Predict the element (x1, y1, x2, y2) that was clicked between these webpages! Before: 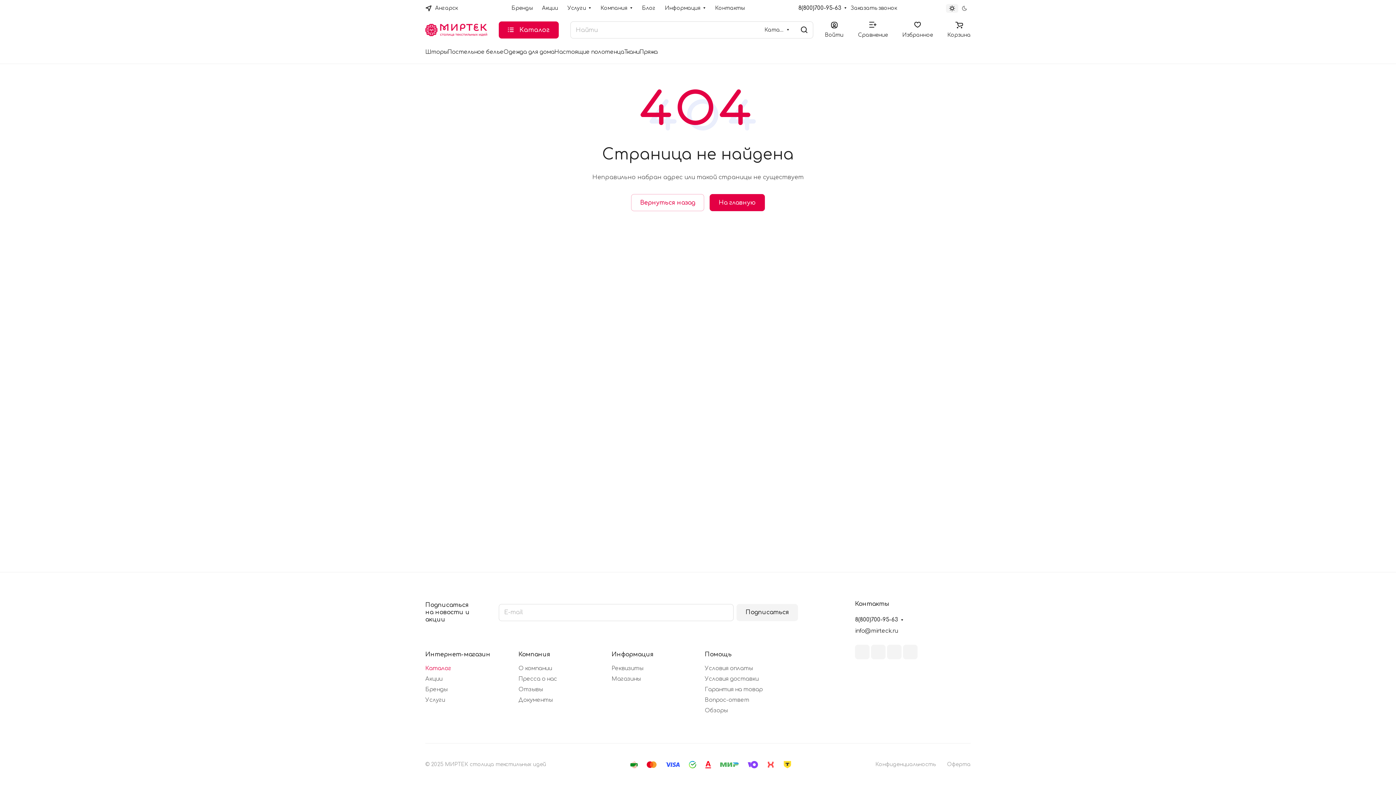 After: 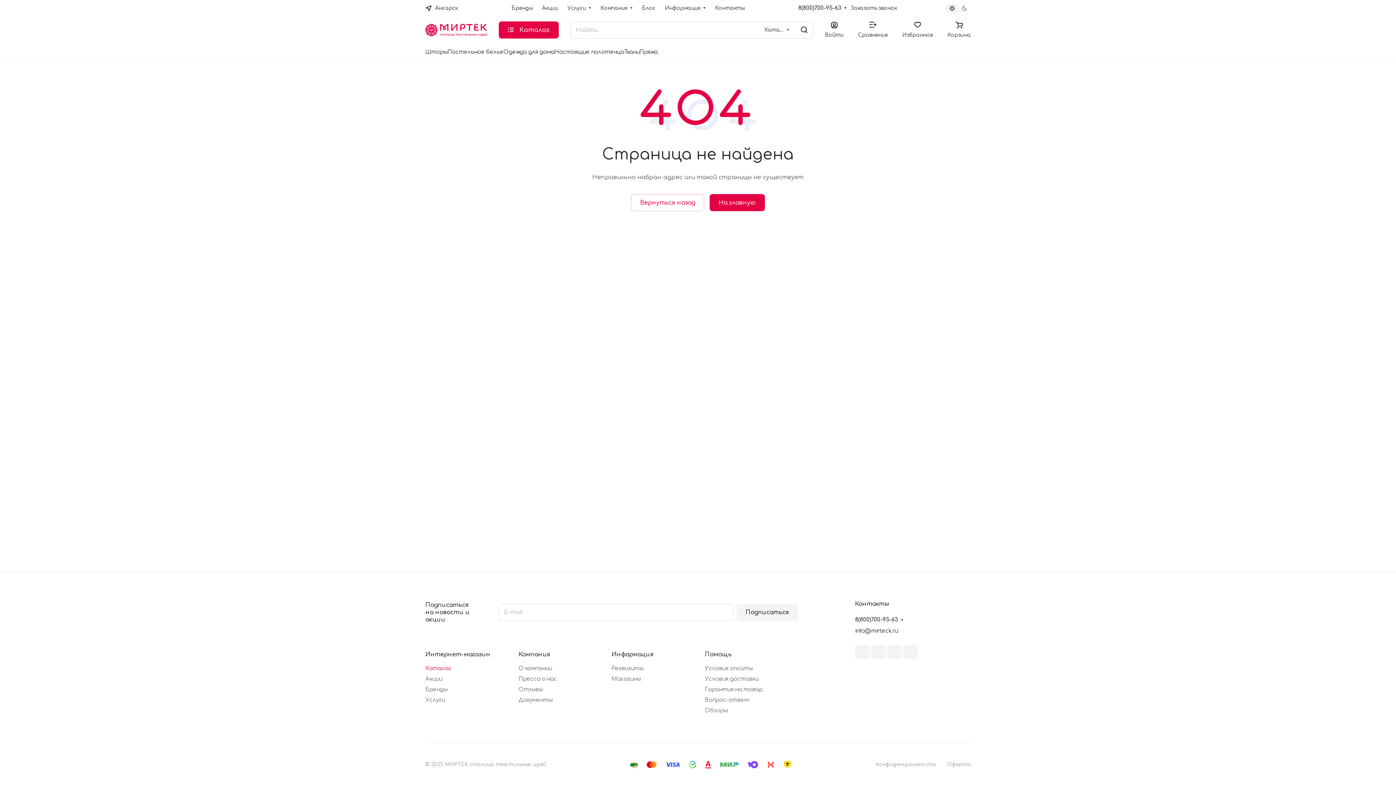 Action: bbox: (903, 645, 917, 659)